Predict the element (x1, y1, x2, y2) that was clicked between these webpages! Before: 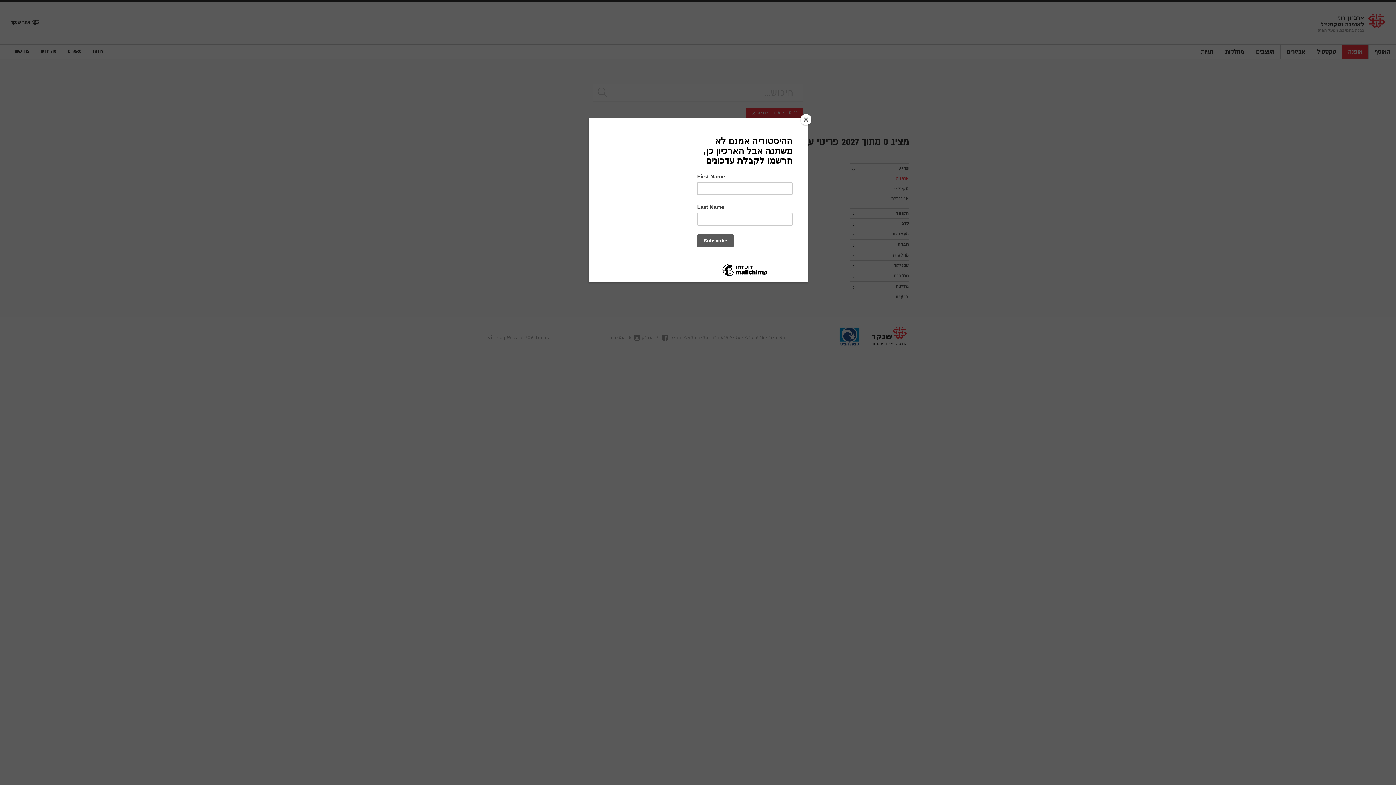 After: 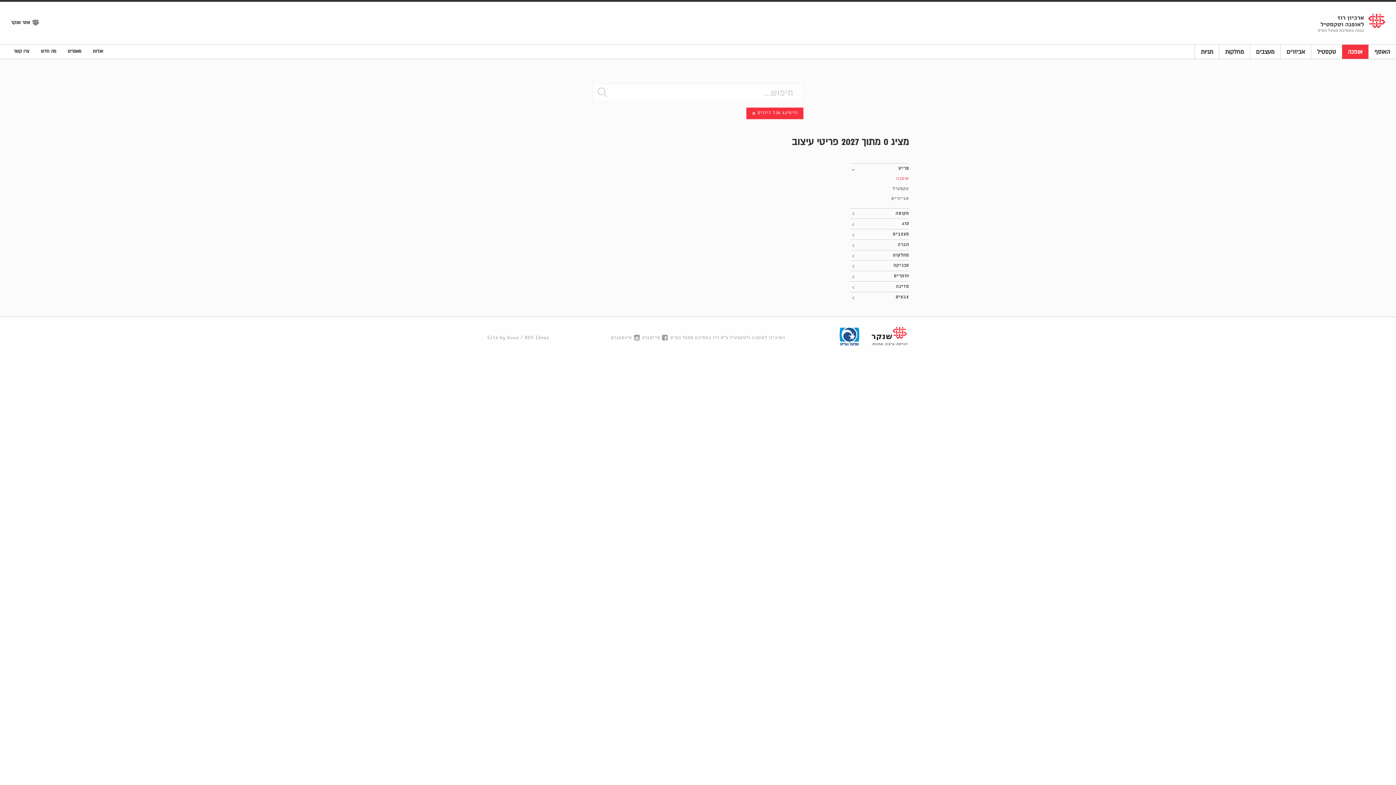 Action: label: Close bbox: (800, 114, 811, 125)